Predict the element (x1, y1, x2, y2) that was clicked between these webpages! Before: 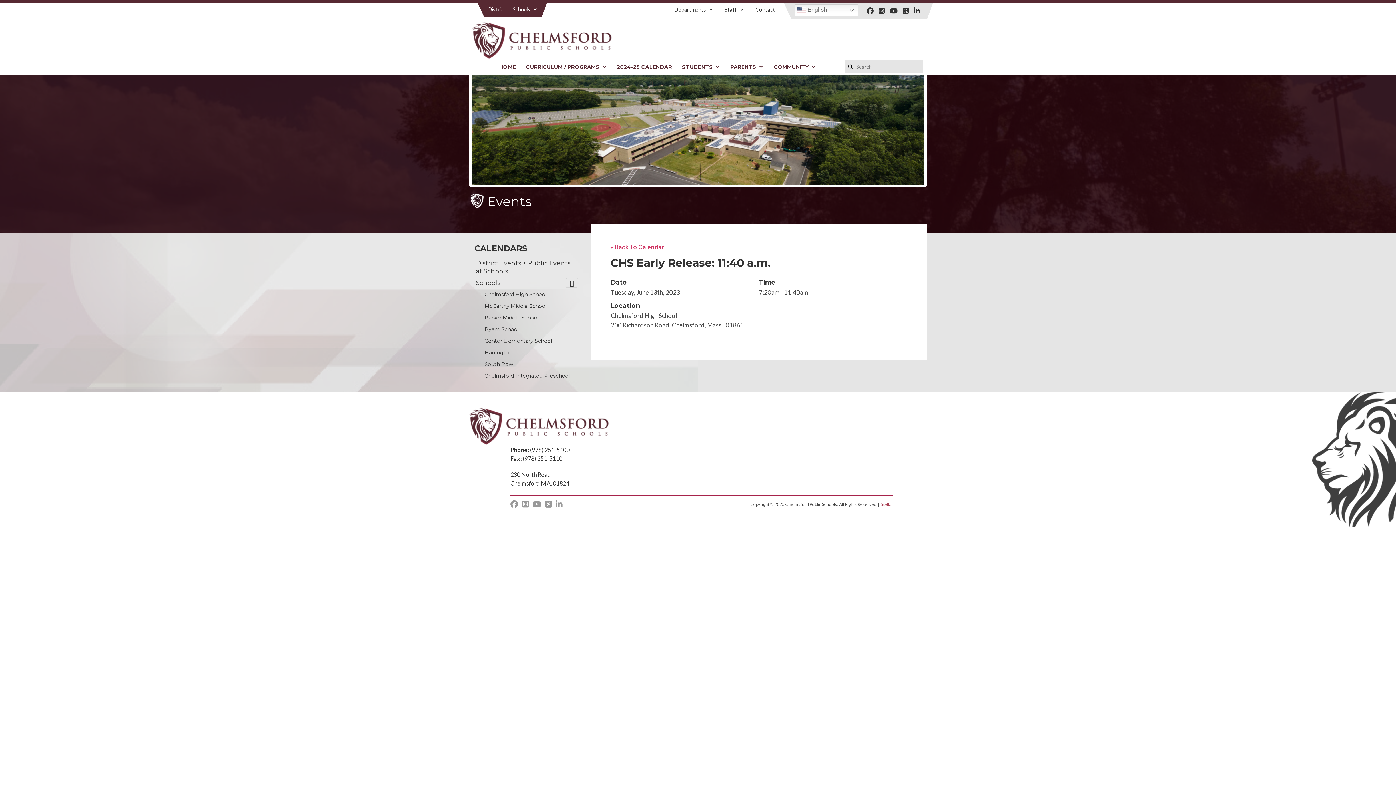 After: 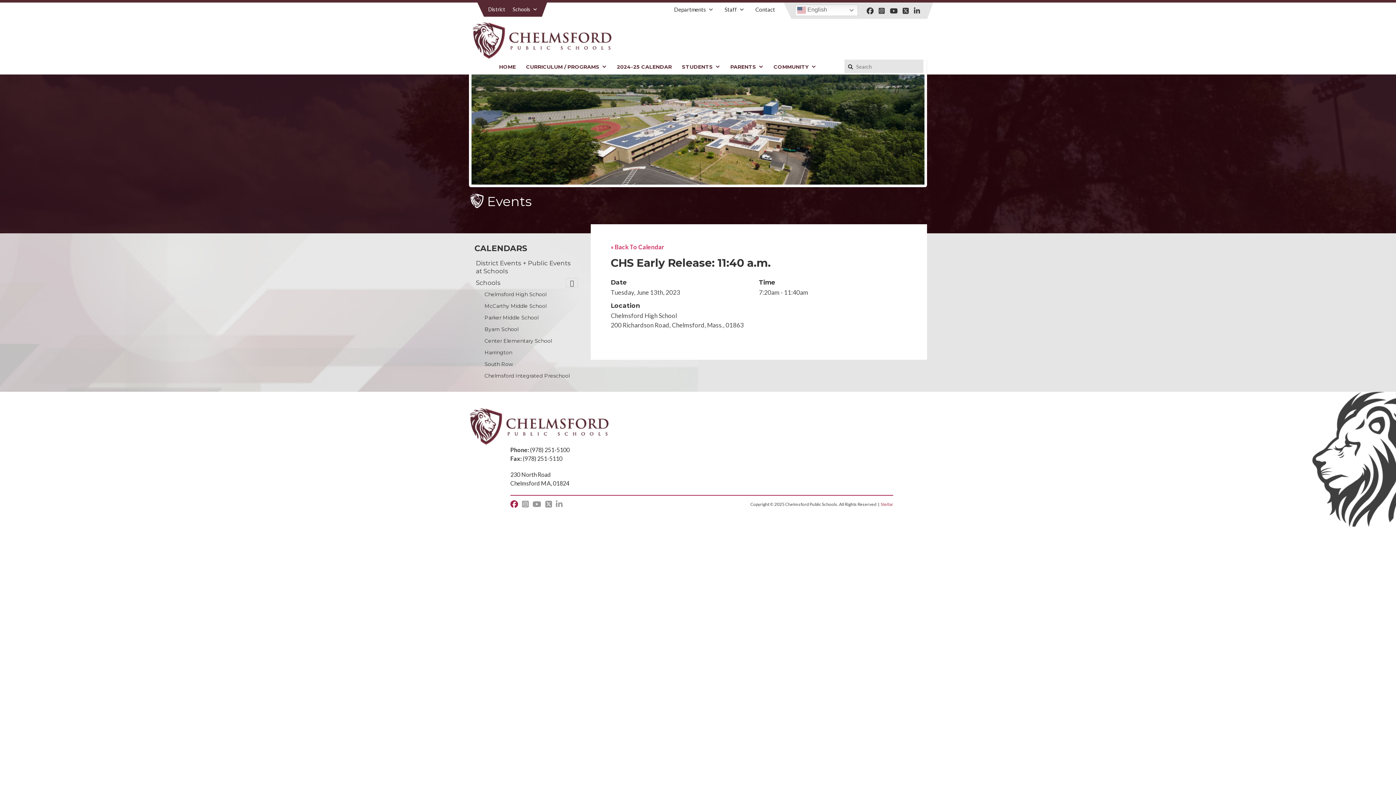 Action: label:   bbox: (510, 499, 519, 508)